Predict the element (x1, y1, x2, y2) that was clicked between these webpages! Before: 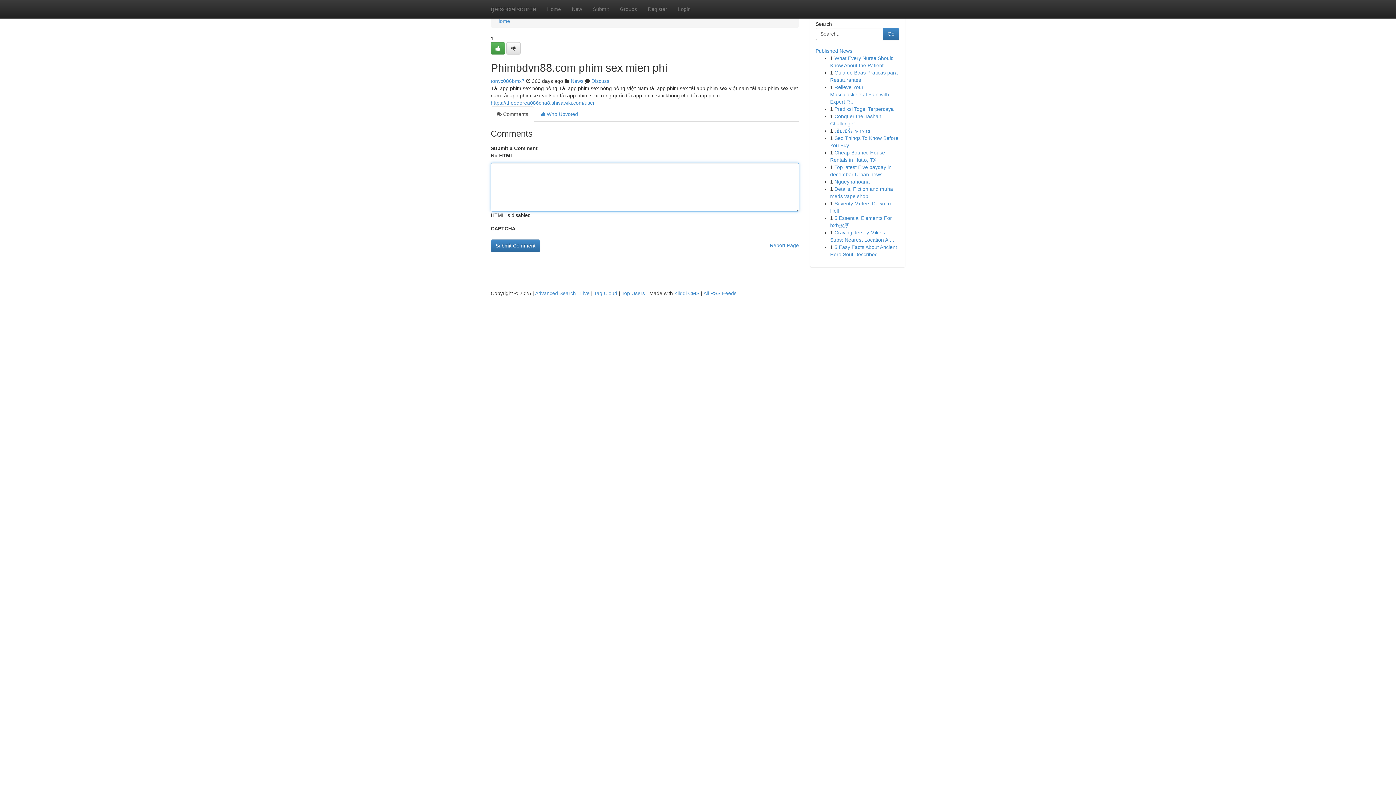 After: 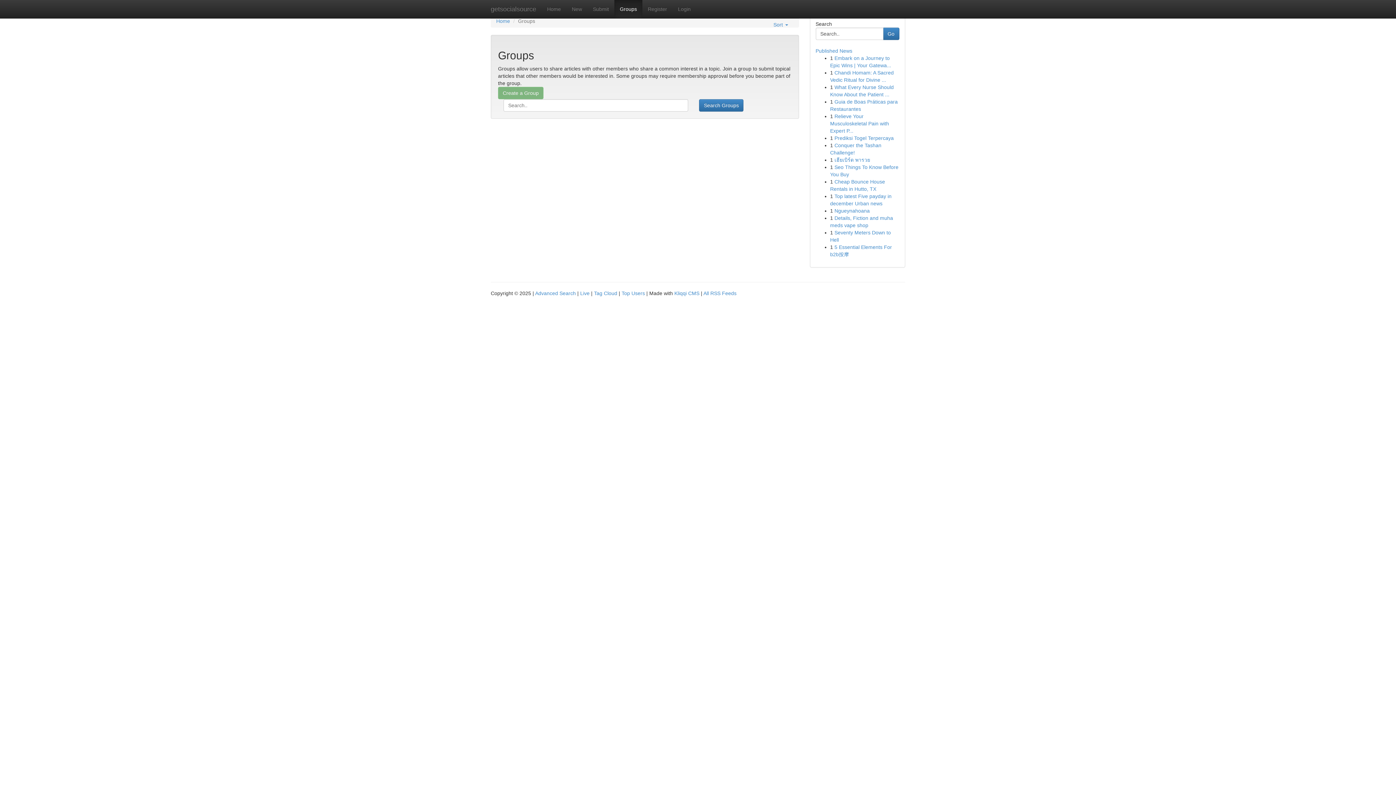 Action: label: Groups bbox: (614, 0, 642, 18)